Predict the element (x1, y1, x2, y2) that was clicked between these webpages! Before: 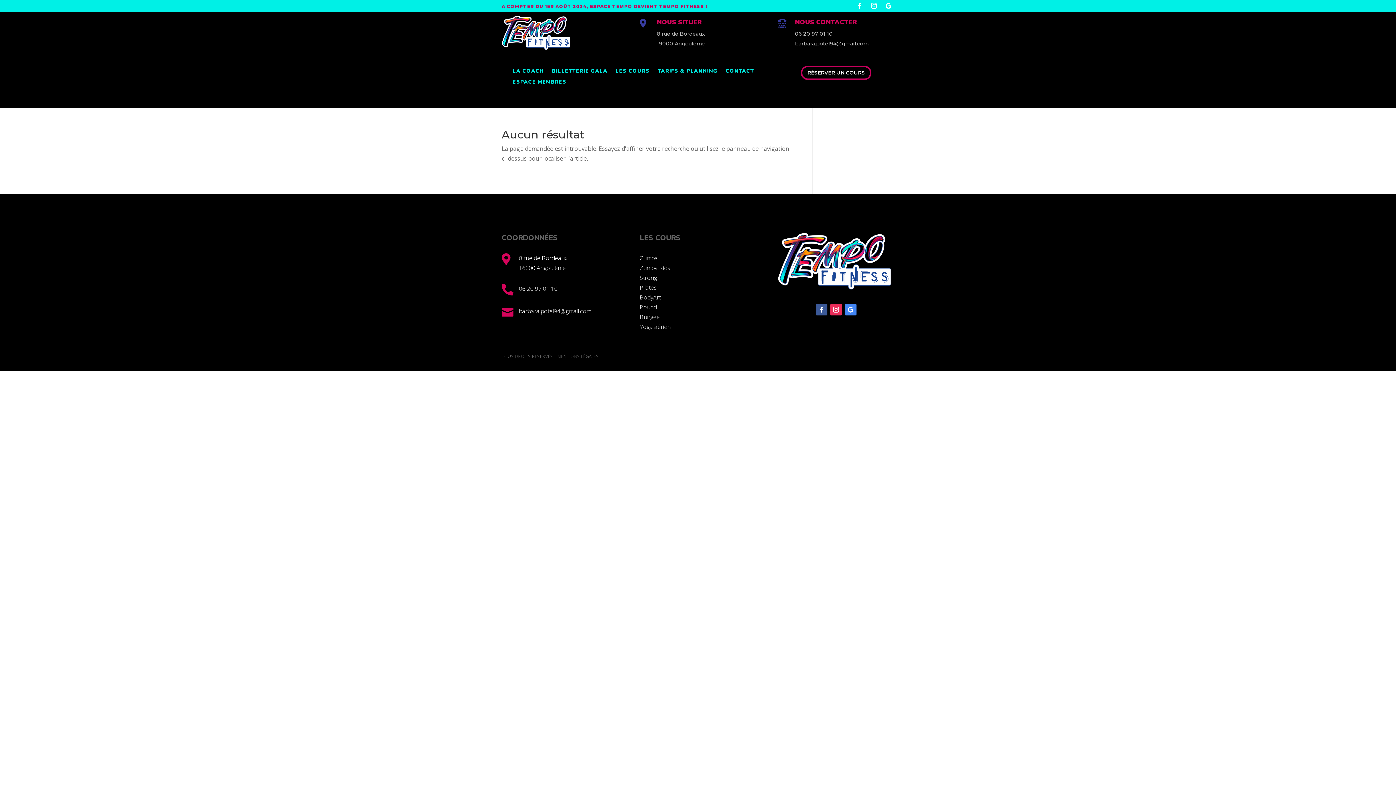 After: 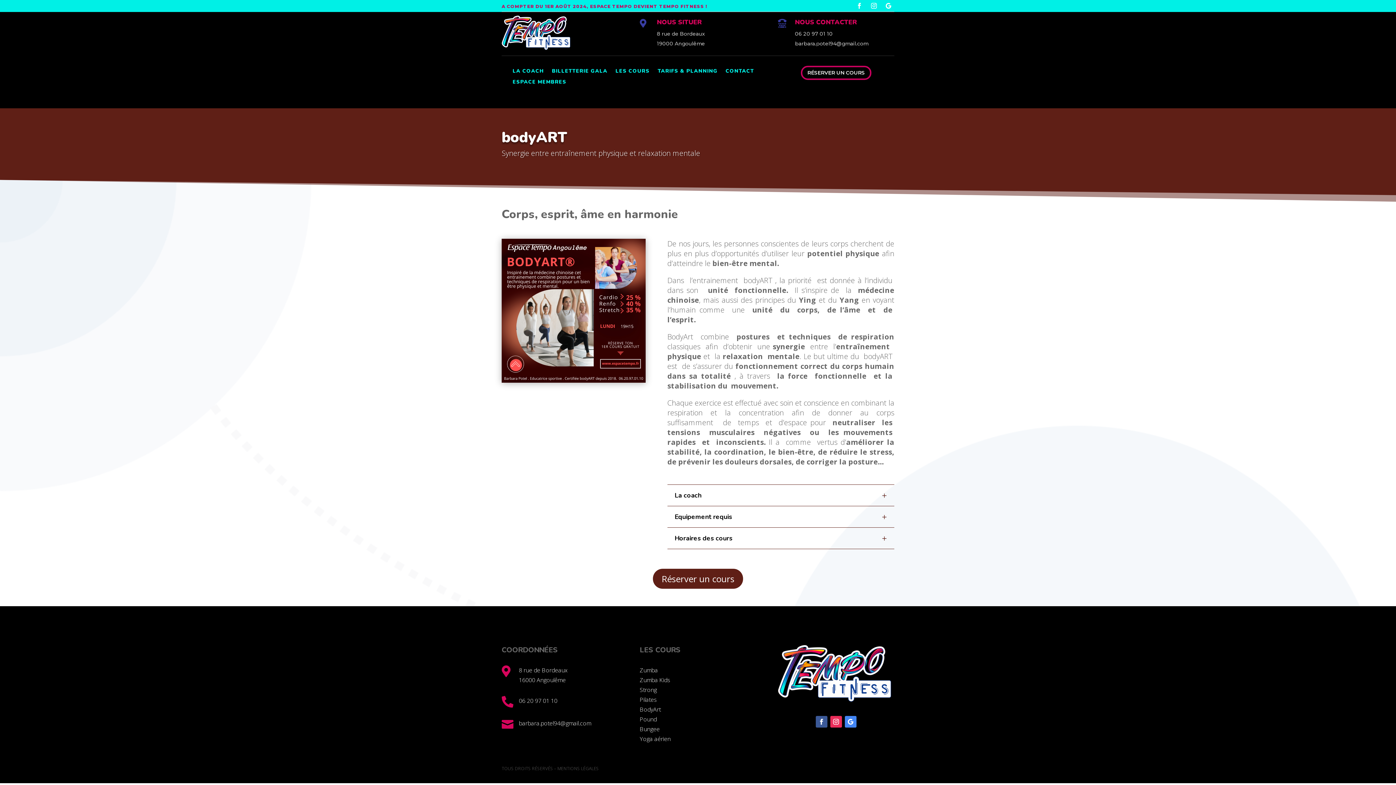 Action: bbox: (639, 293, 661, 301) label: BodyArt